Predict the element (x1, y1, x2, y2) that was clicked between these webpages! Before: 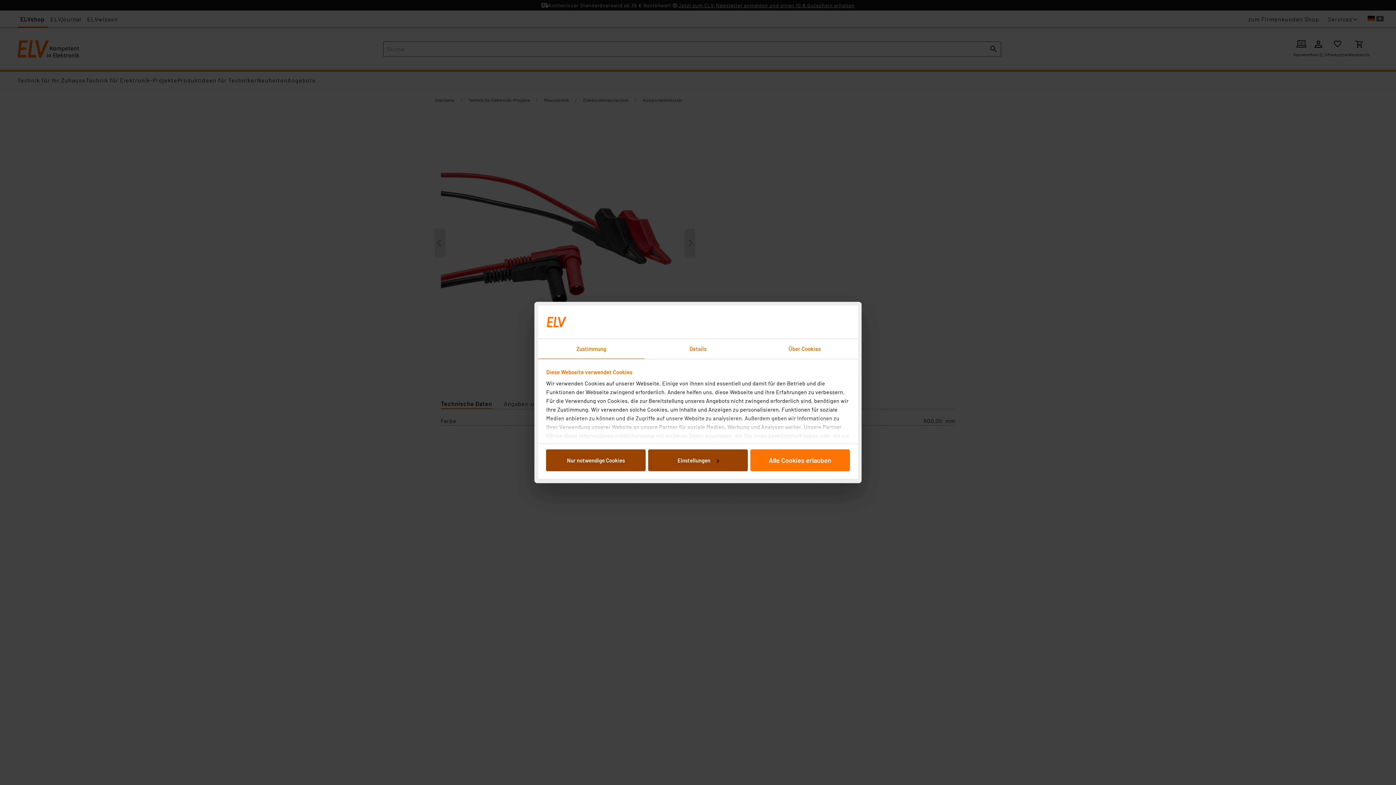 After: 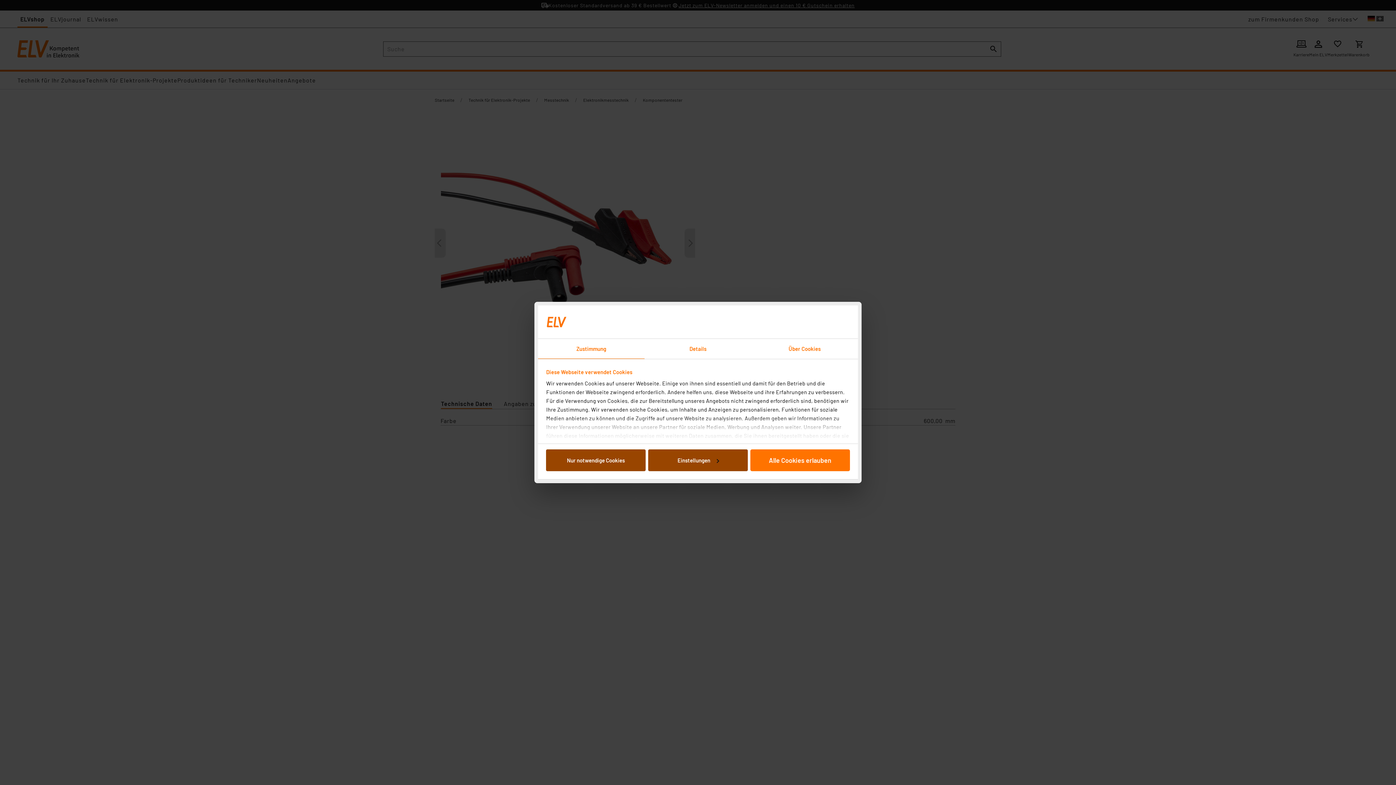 Action: bbox: (538, 339, 644, 359) label: Zustimmung